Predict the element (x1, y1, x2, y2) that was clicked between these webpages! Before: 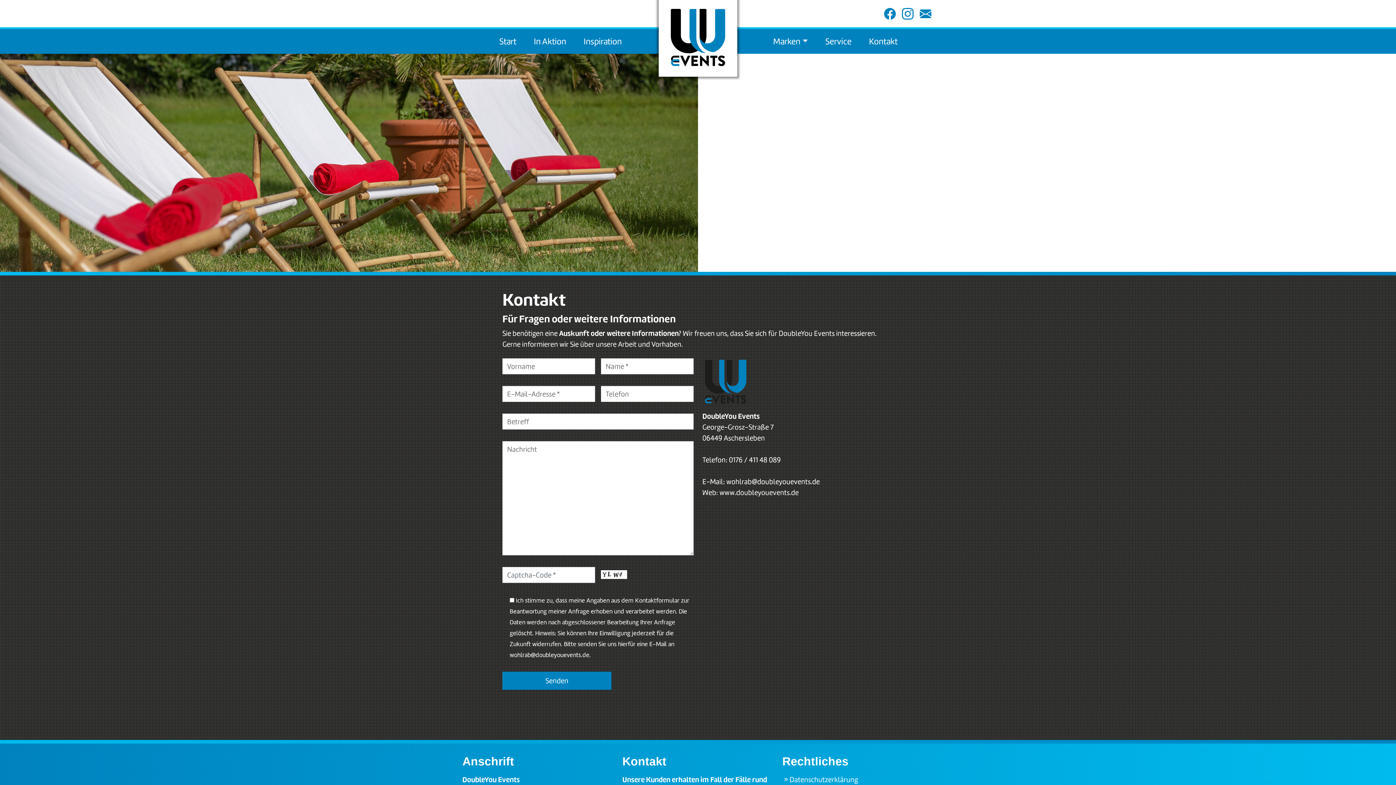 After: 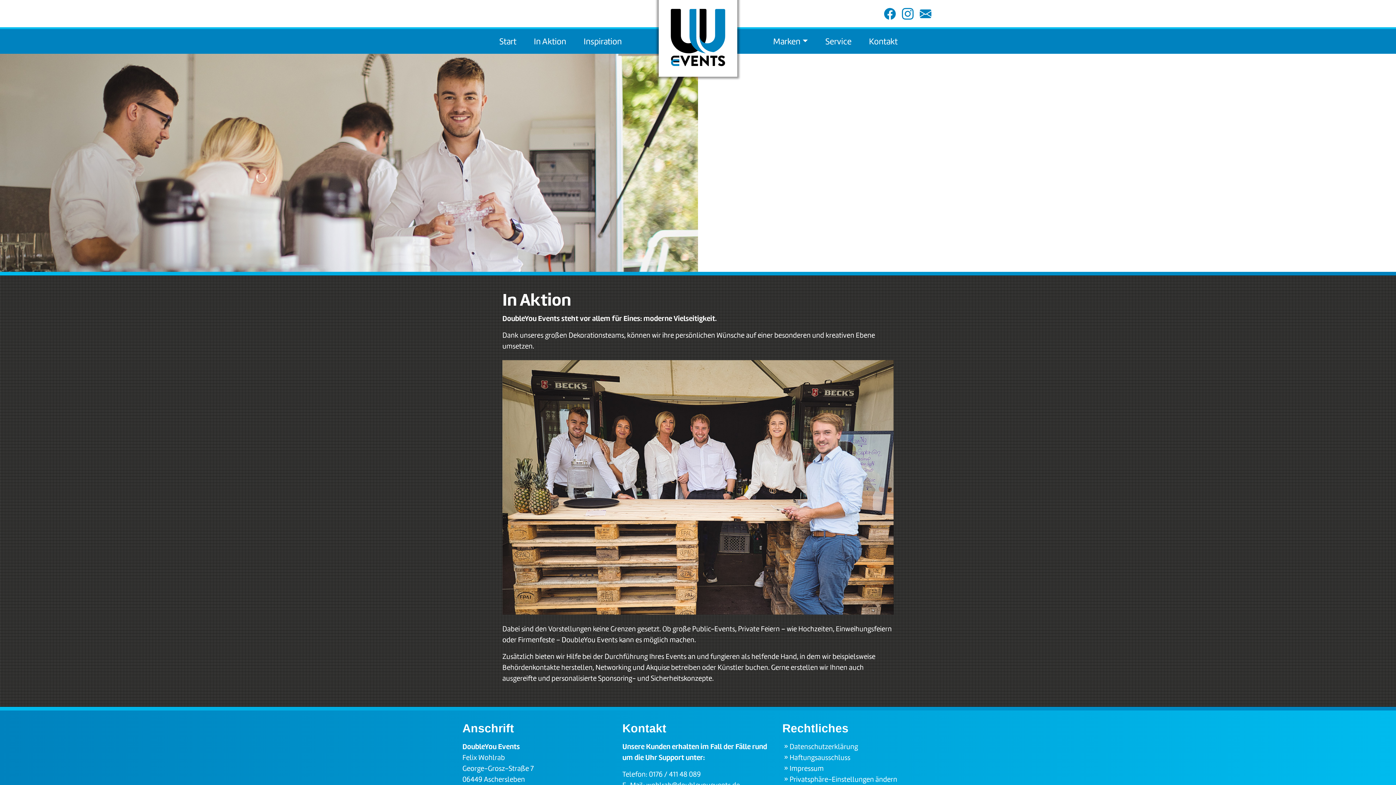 Action: bbox: (525, 32, 575, 50) label: In Aktion